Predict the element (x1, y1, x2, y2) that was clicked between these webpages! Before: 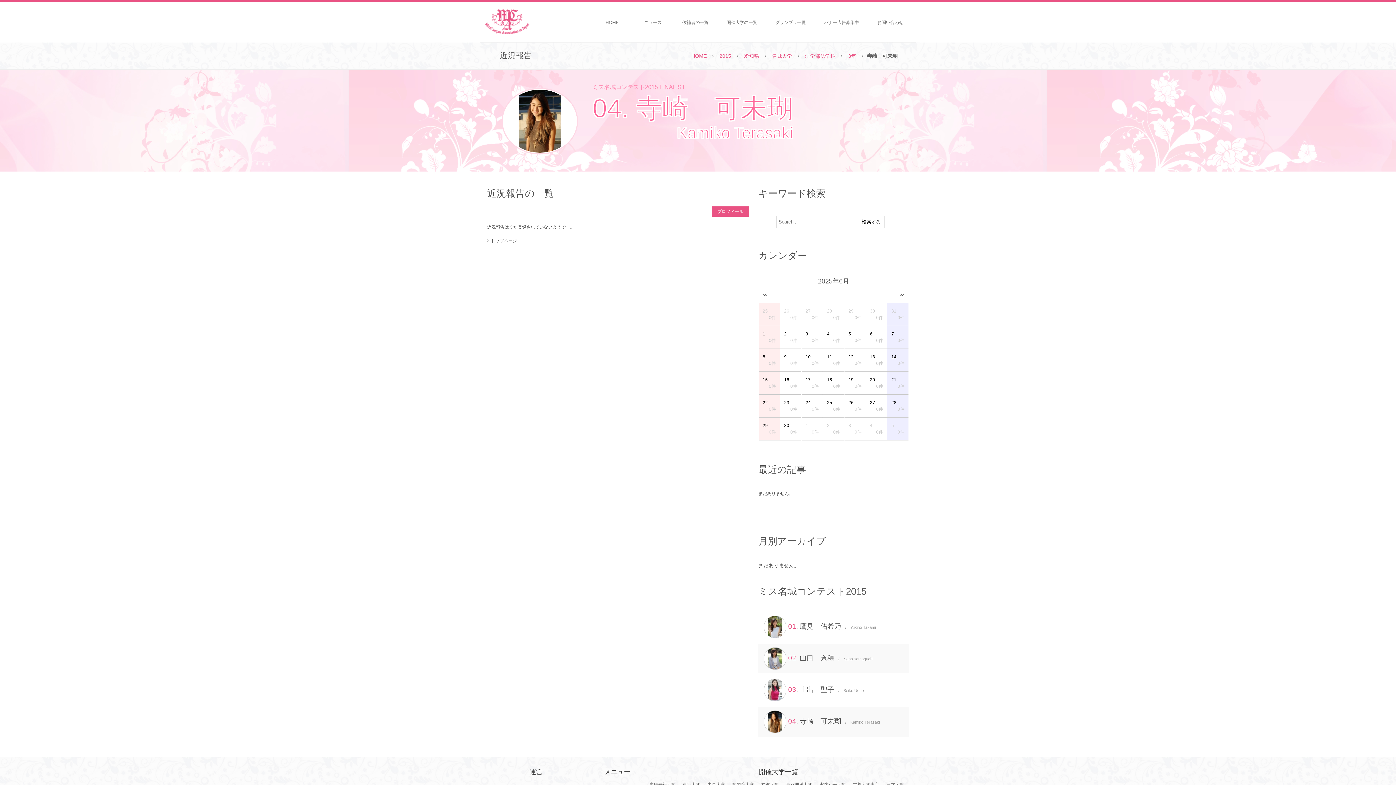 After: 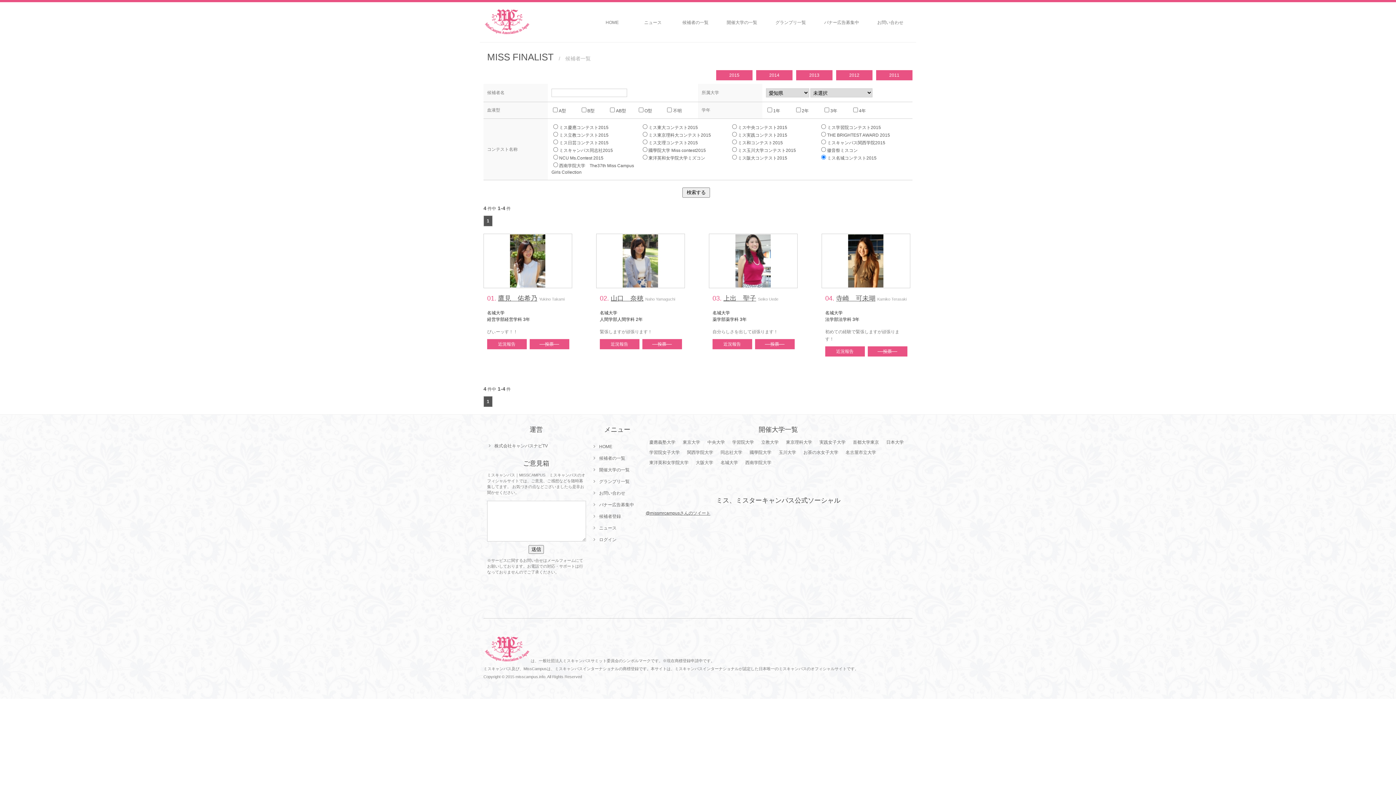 Action: label: 愛知県 bbox: (742, 51, 761, 60)